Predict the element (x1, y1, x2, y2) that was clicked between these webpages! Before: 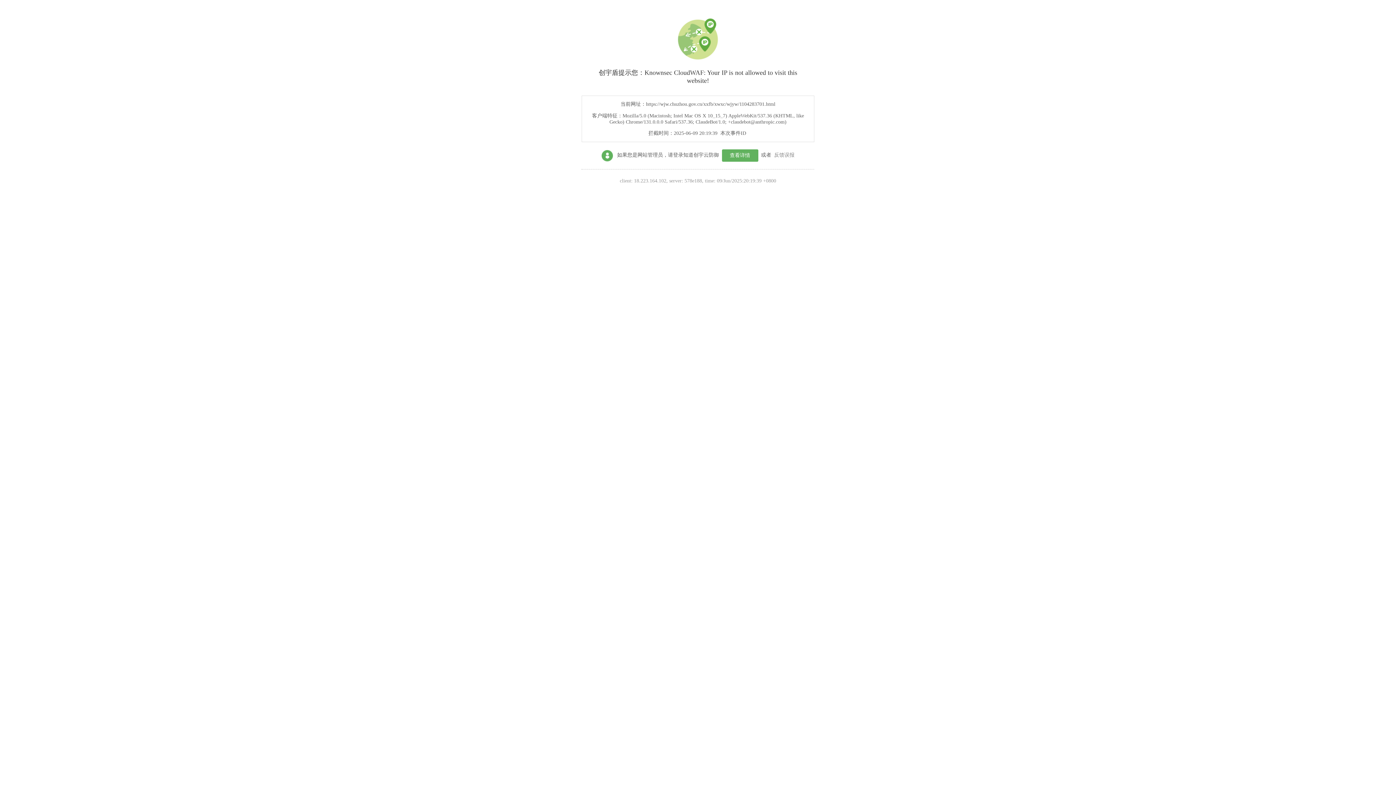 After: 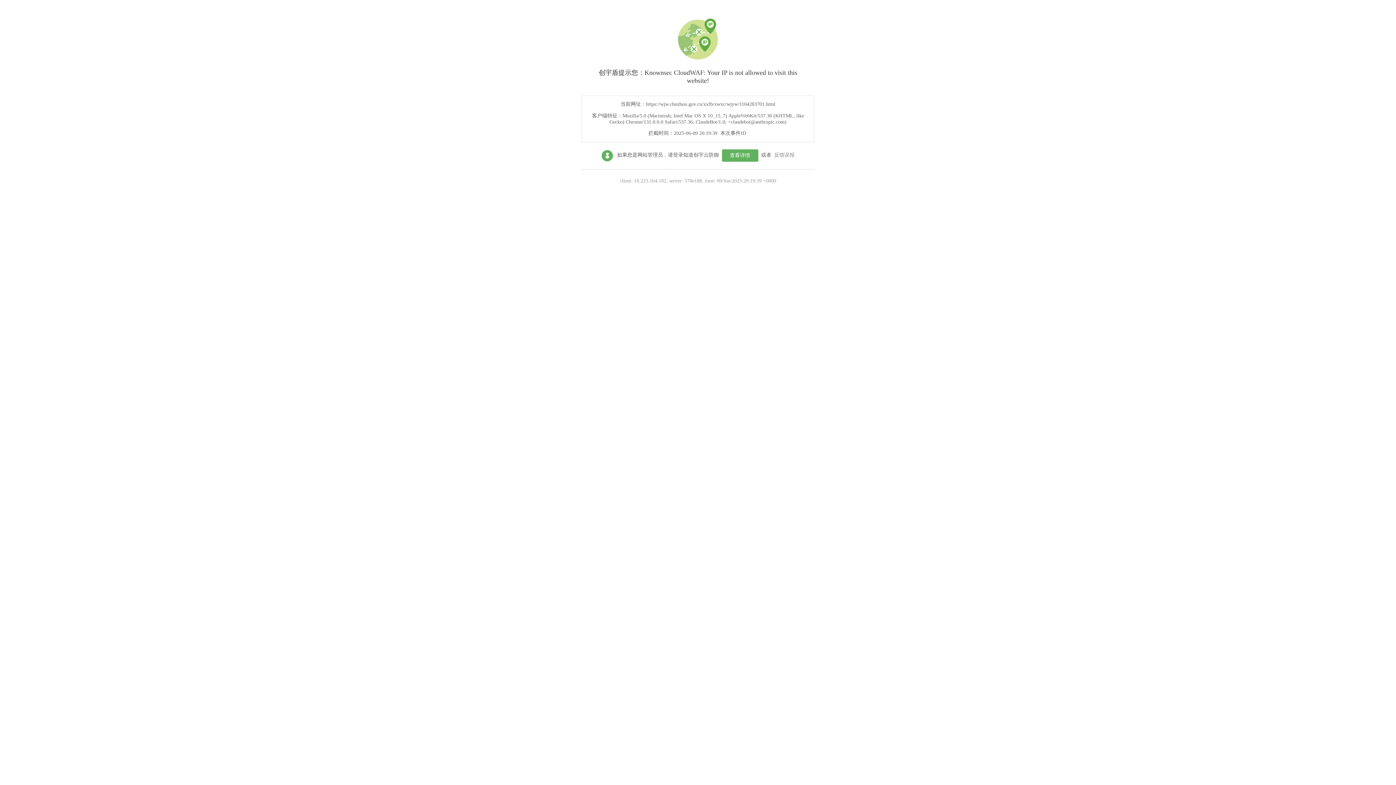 Action: bbox: (722, 149, 758, 161) label: 查看详情